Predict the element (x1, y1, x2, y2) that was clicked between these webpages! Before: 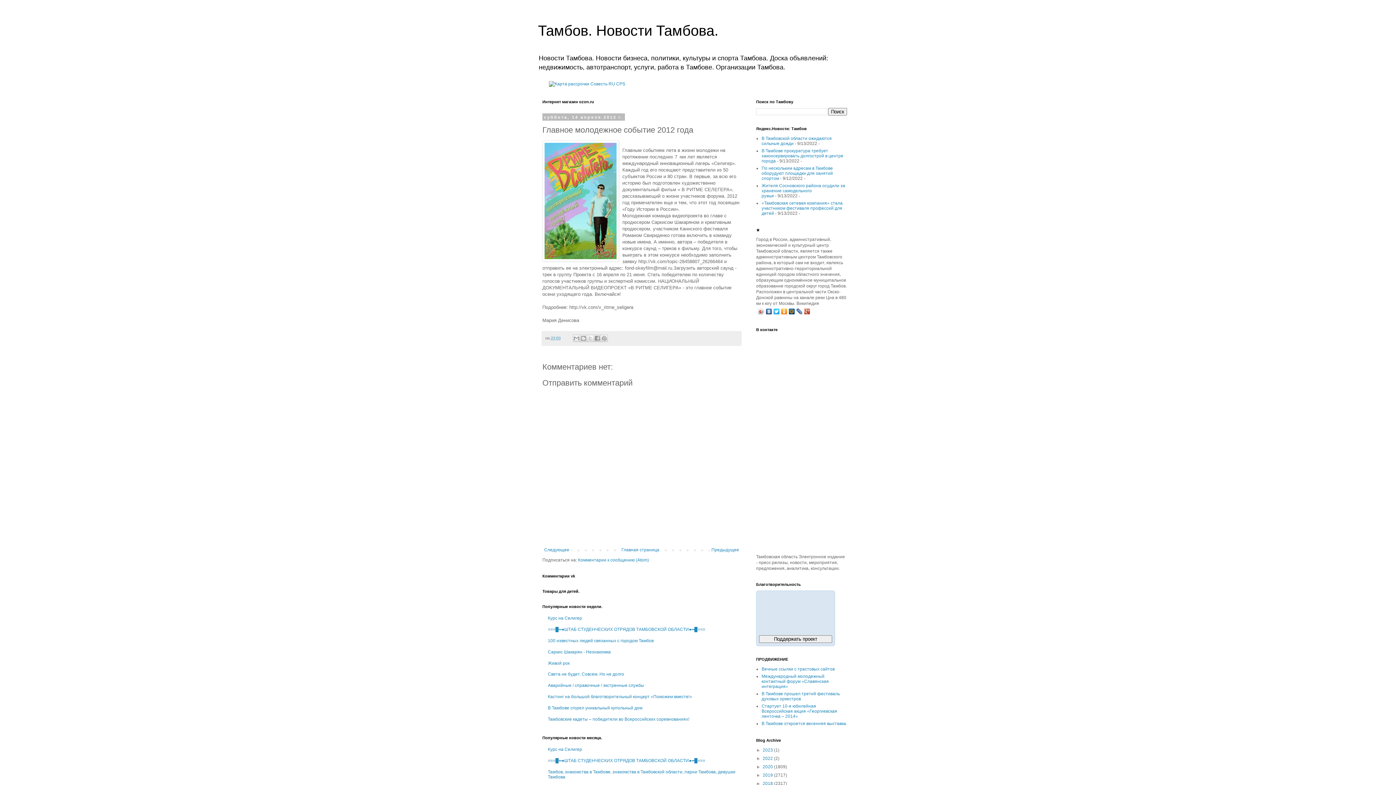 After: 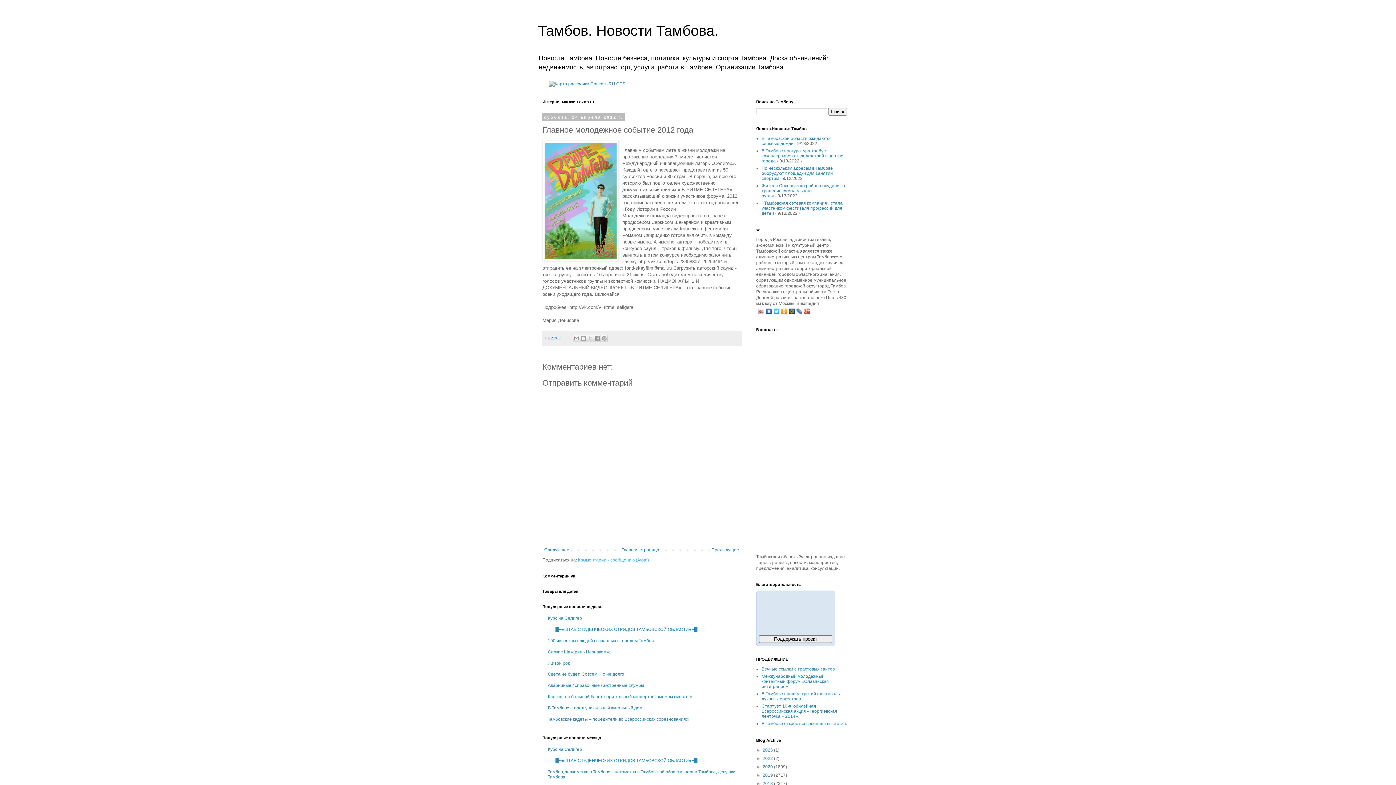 Action: label: Комментарии к сообщению (Atom) bbox: (578, 557, 649, 562)